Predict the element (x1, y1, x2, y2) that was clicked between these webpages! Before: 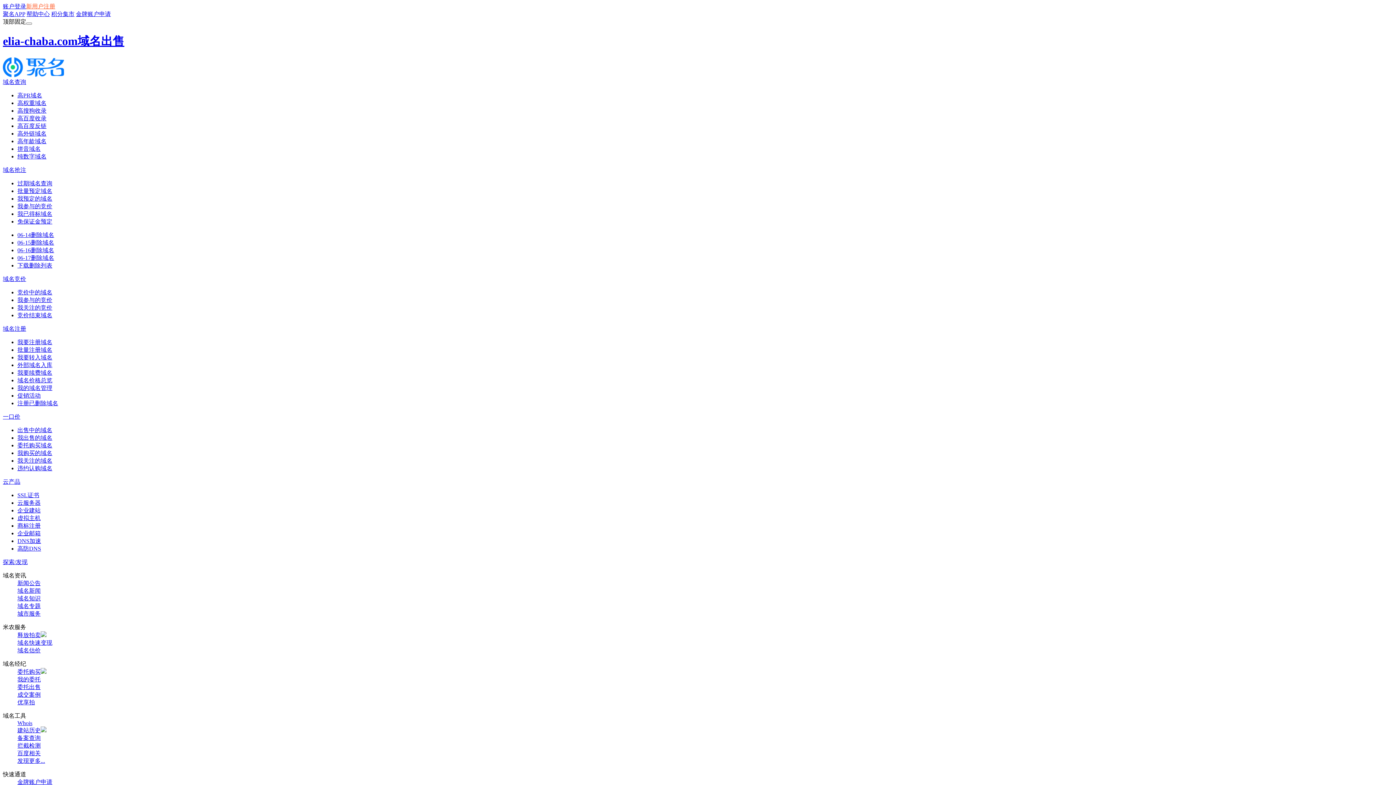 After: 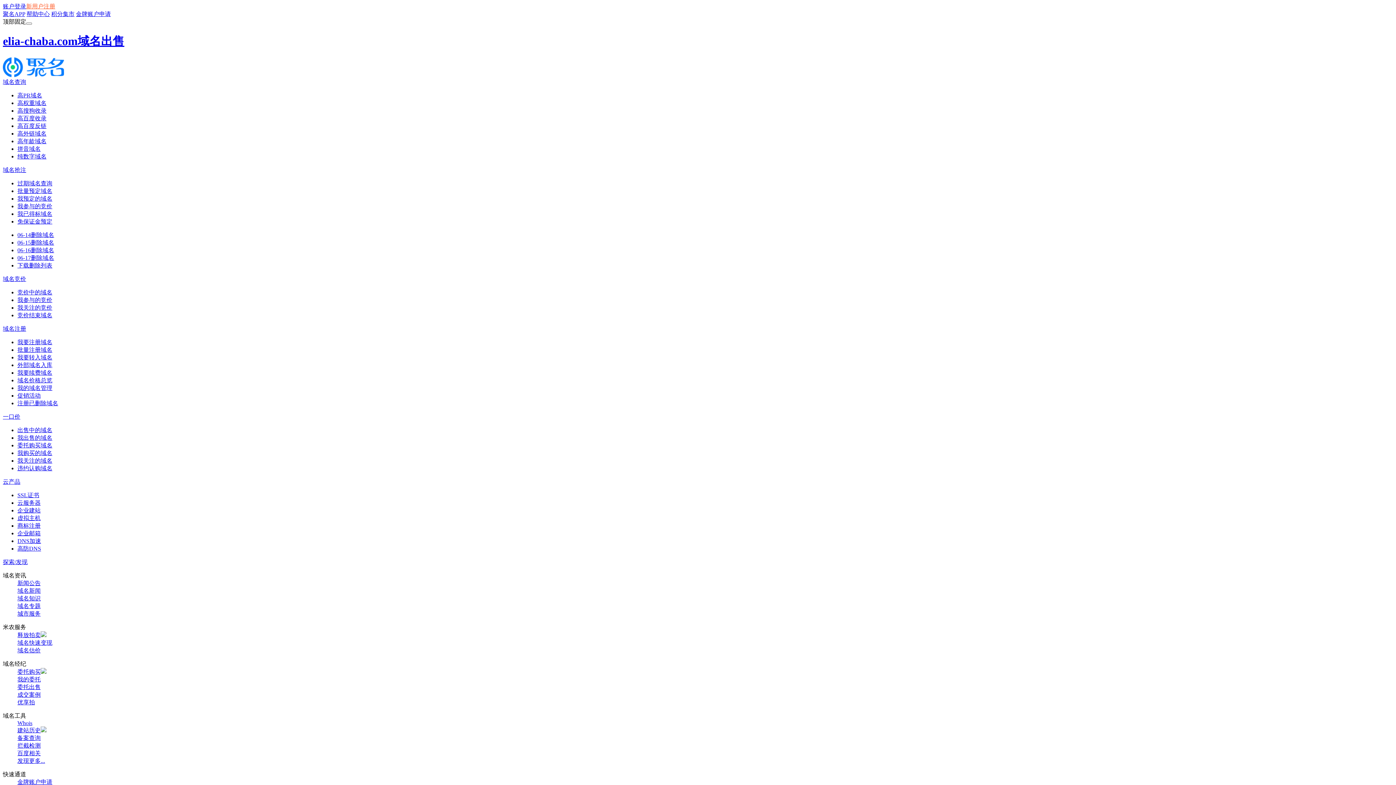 Action: label: DNS加速 bbox: (17, 538, 41, 544)